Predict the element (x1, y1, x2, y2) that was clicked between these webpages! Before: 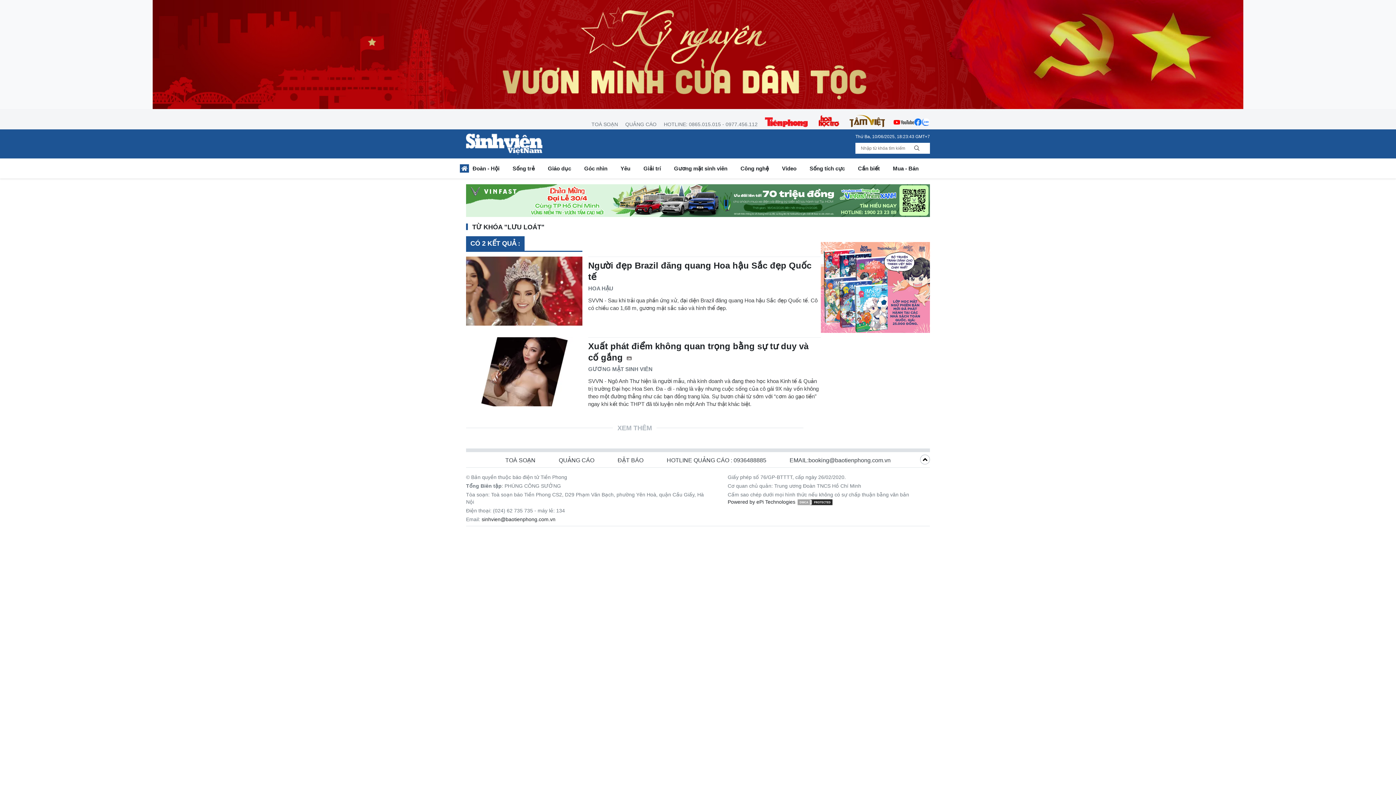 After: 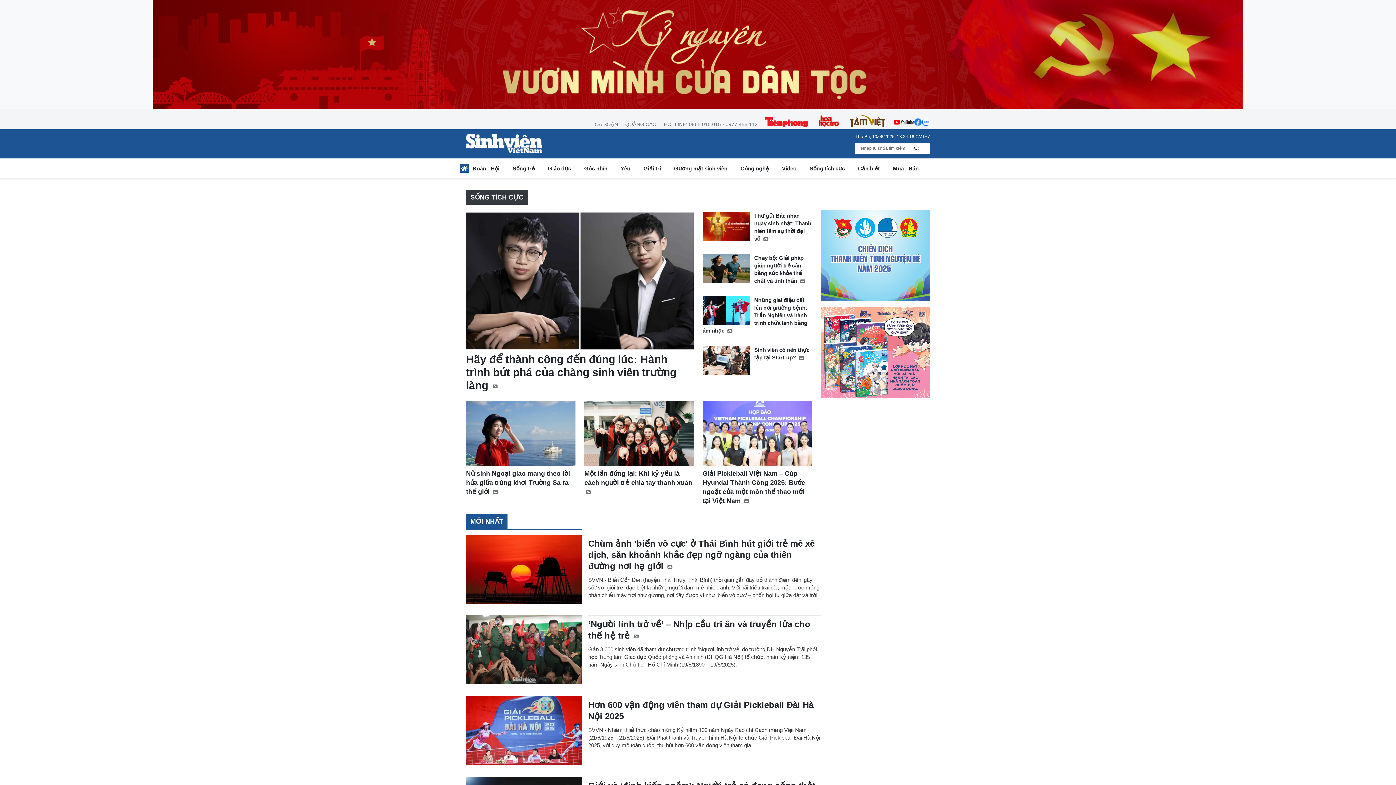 Action: bbox: (803, 163, 851, 176) label: Sống tích cực